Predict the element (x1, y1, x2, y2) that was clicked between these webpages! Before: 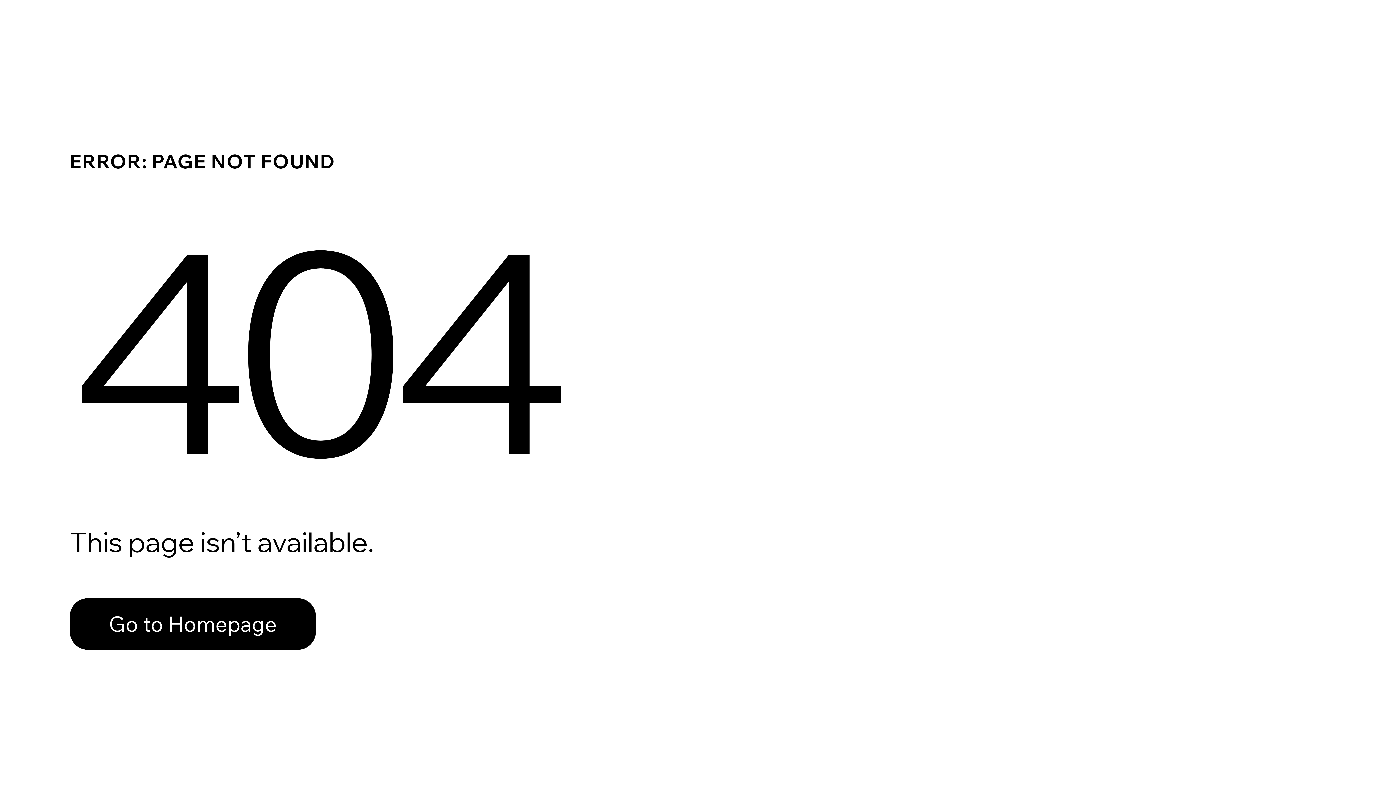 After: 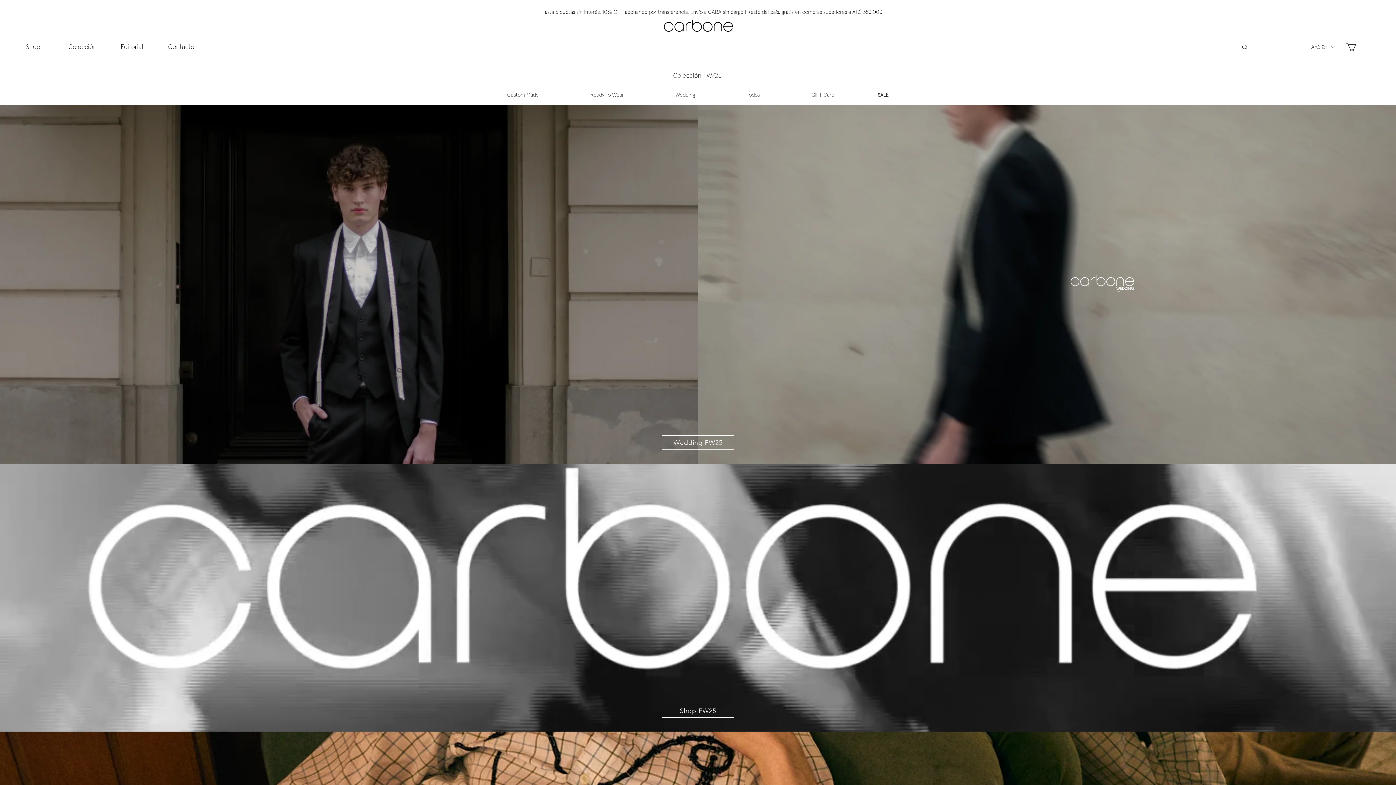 Action: bbox: (69, 582, 768, 659) label: Go to Homepage